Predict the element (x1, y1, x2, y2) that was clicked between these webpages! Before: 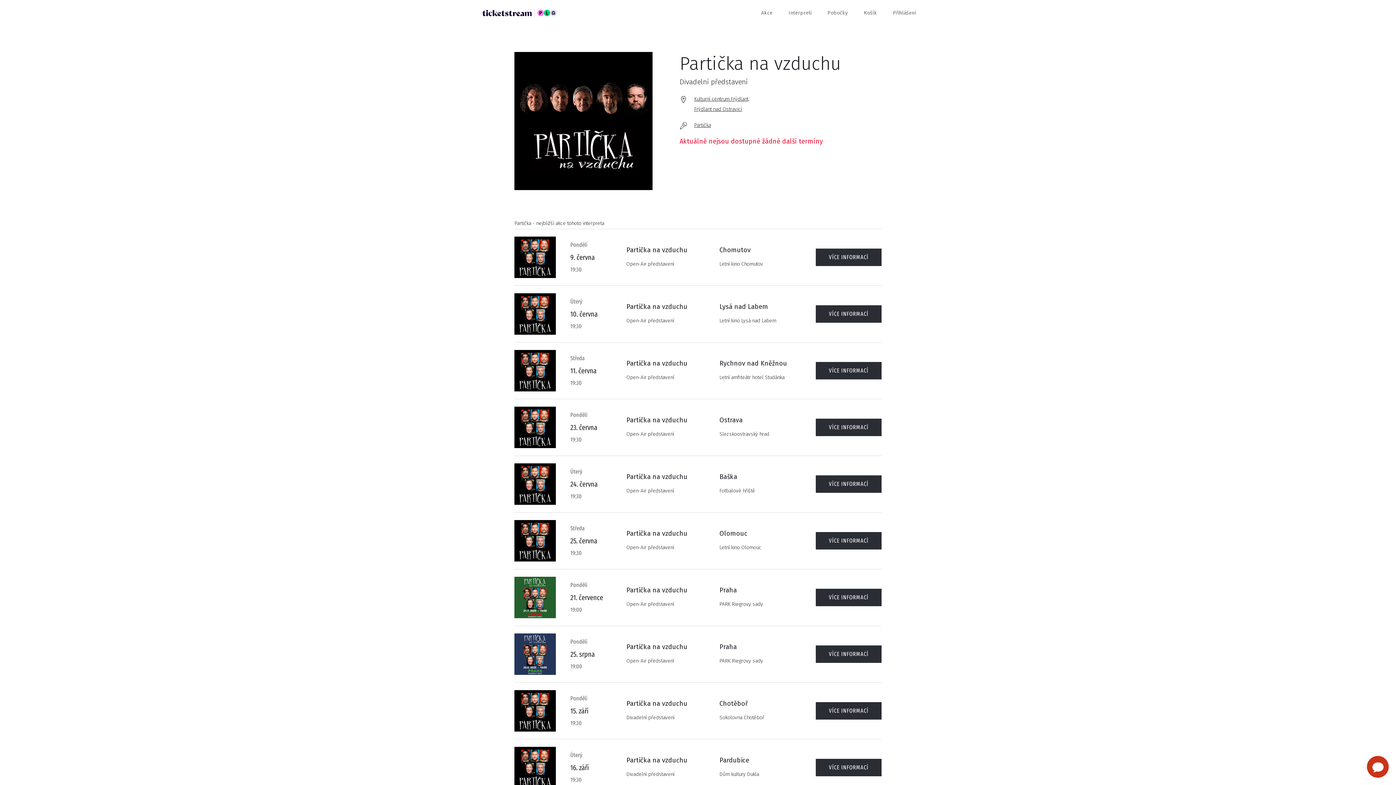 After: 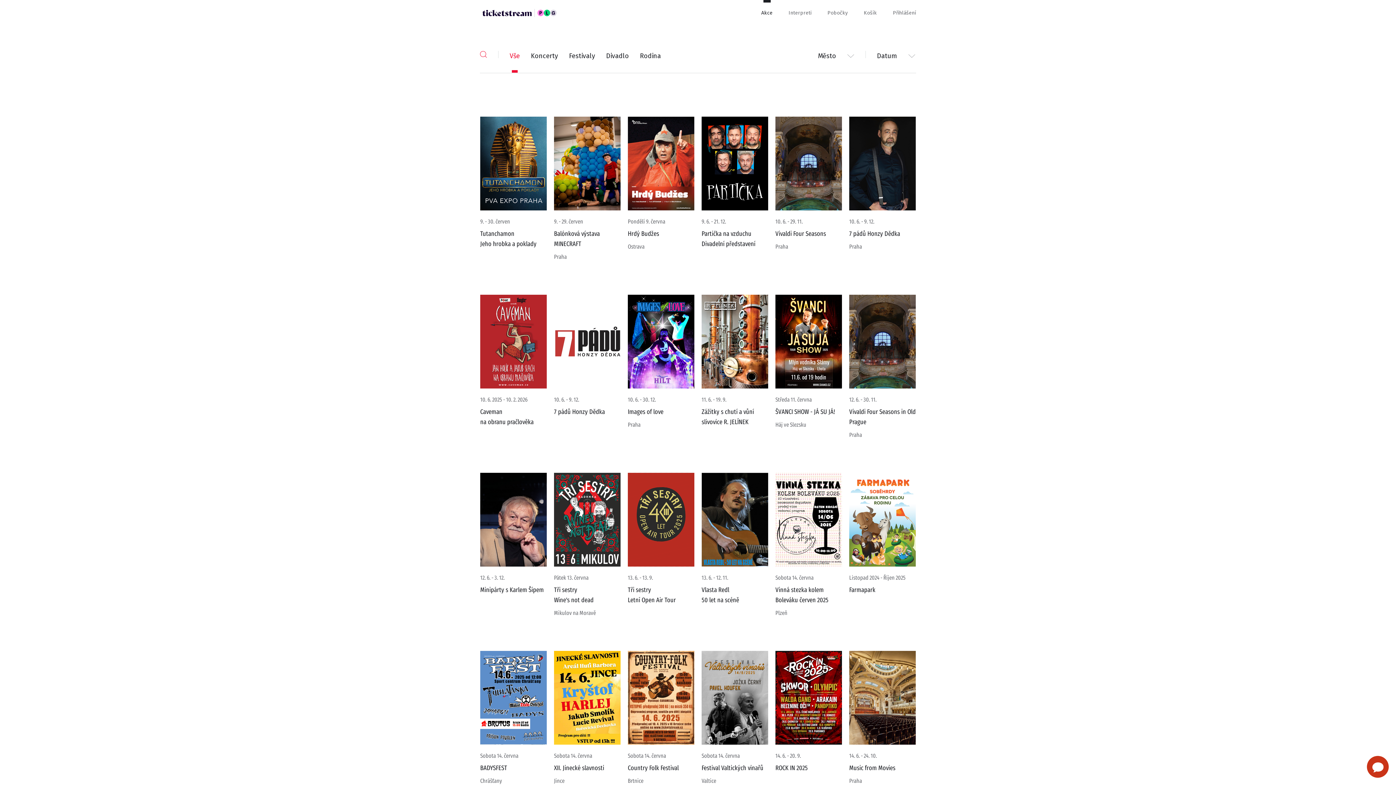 Action: label: Akce bbox: (761, 0, 772, 16)